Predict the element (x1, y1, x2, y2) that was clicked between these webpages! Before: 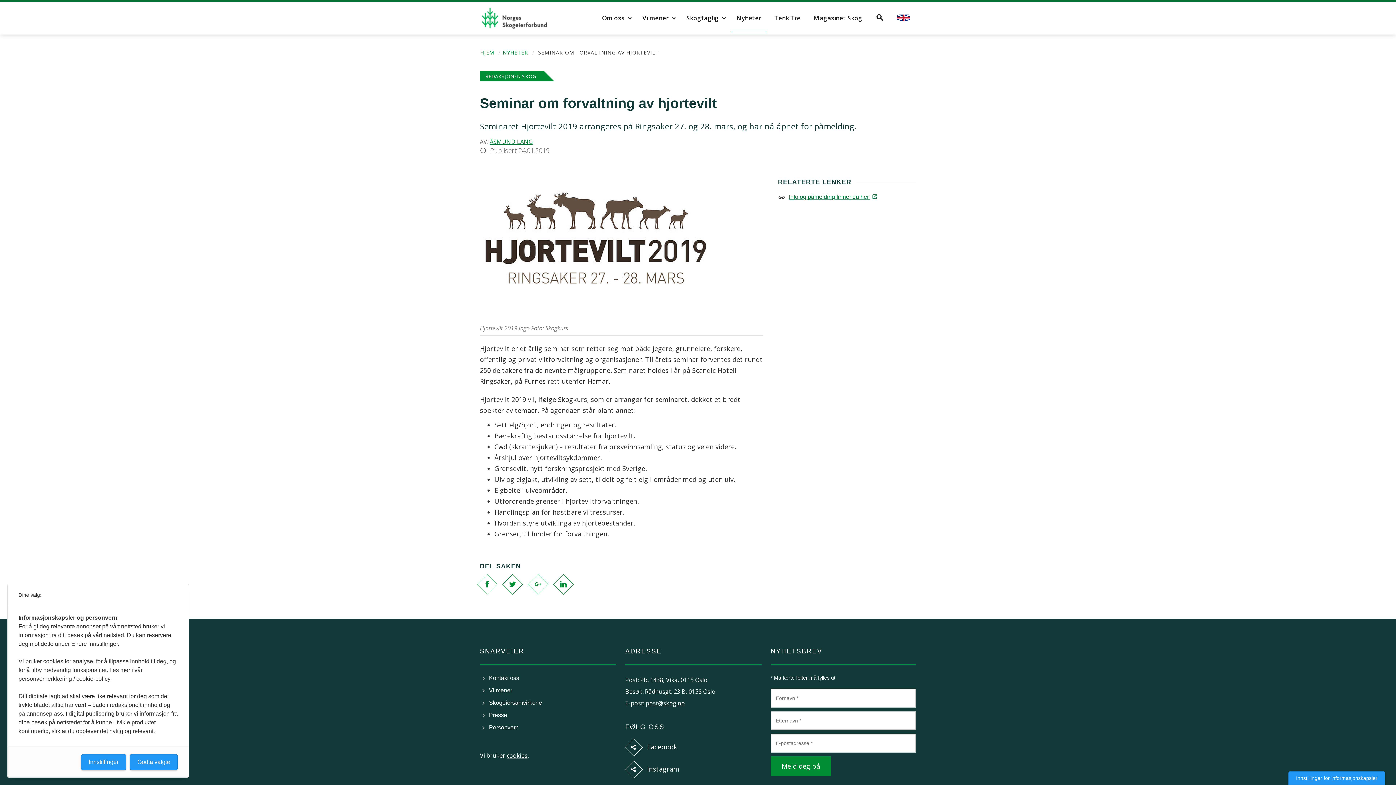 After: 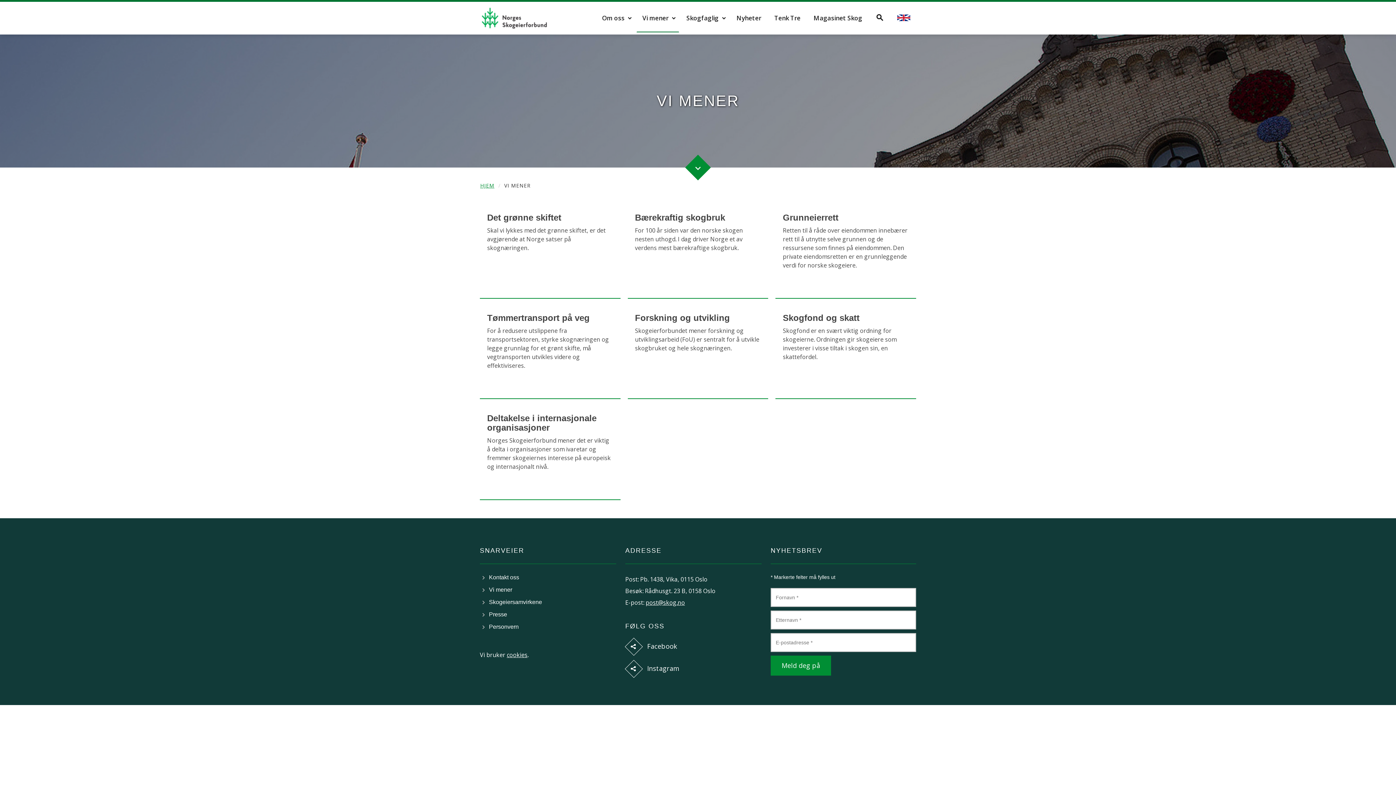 Action: label: Vi mener bbox: (488, 687, 512, 694)